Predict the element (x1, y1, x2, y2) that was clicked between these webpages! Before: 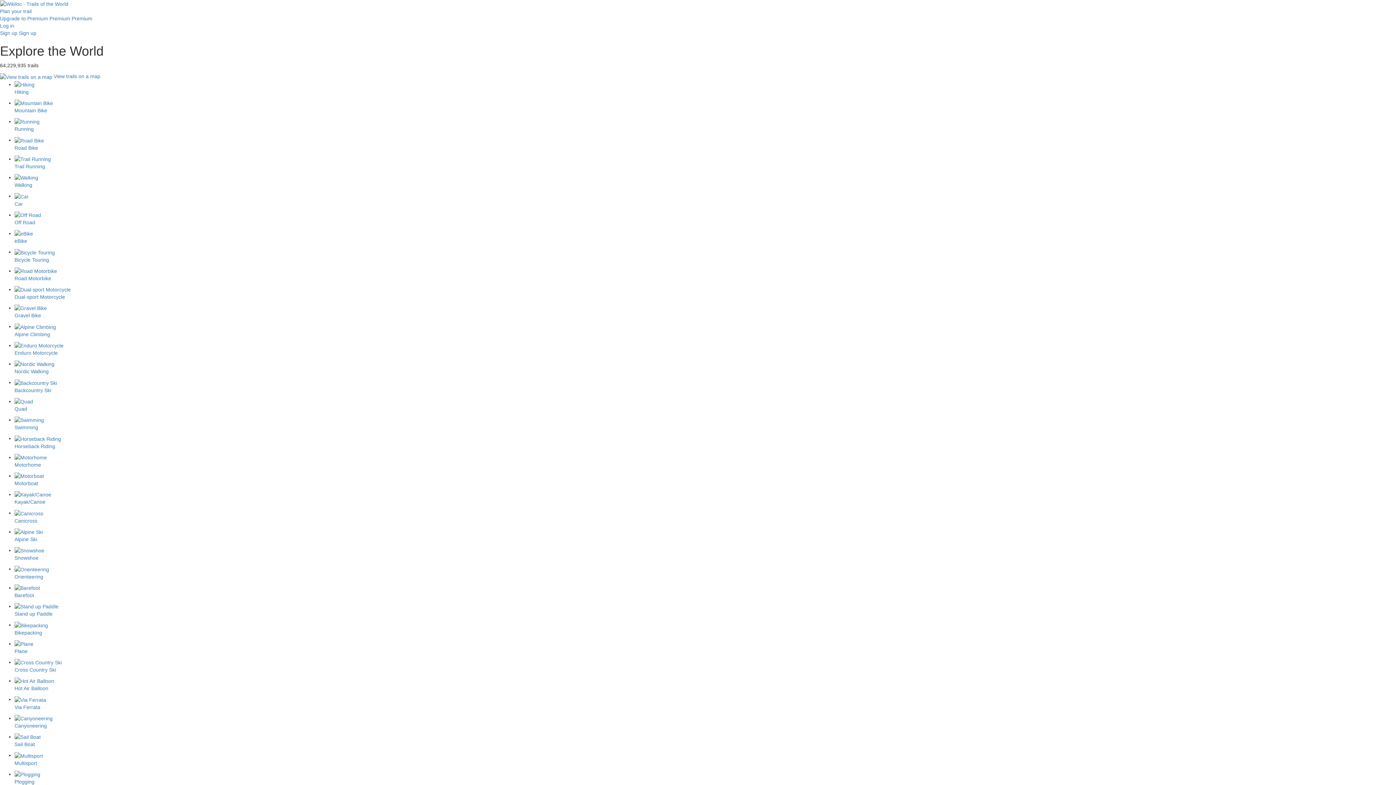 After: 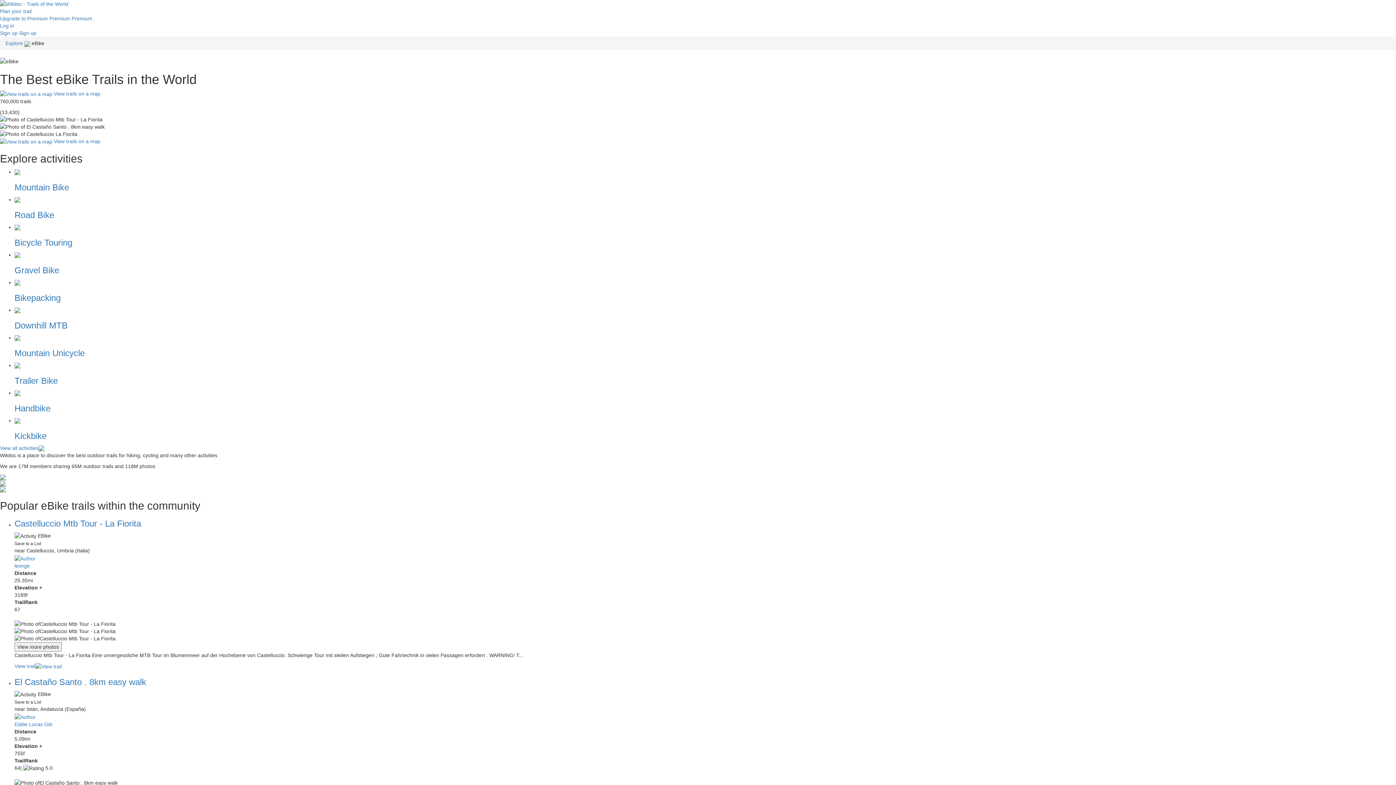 Action: bbox: (14, 229, 1396, 244) label: eBike